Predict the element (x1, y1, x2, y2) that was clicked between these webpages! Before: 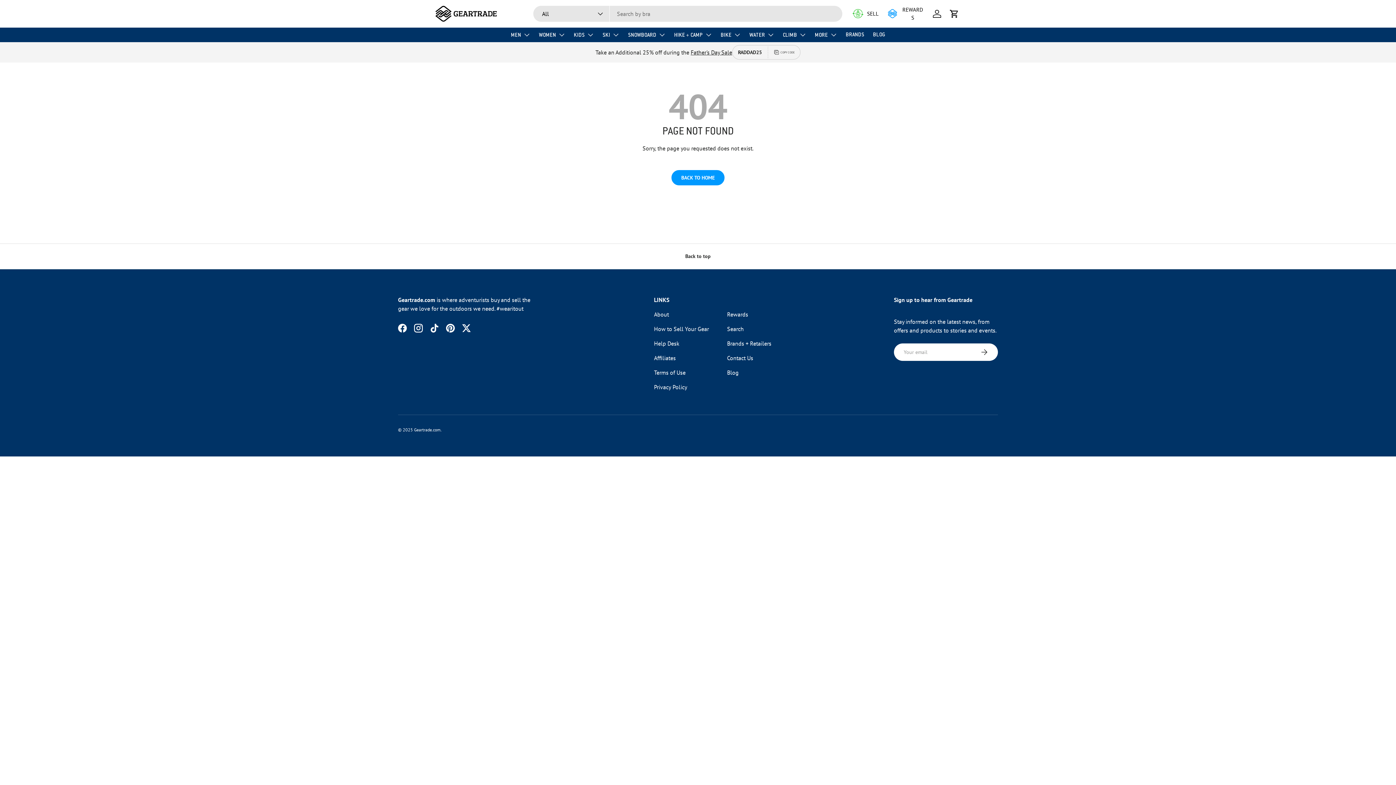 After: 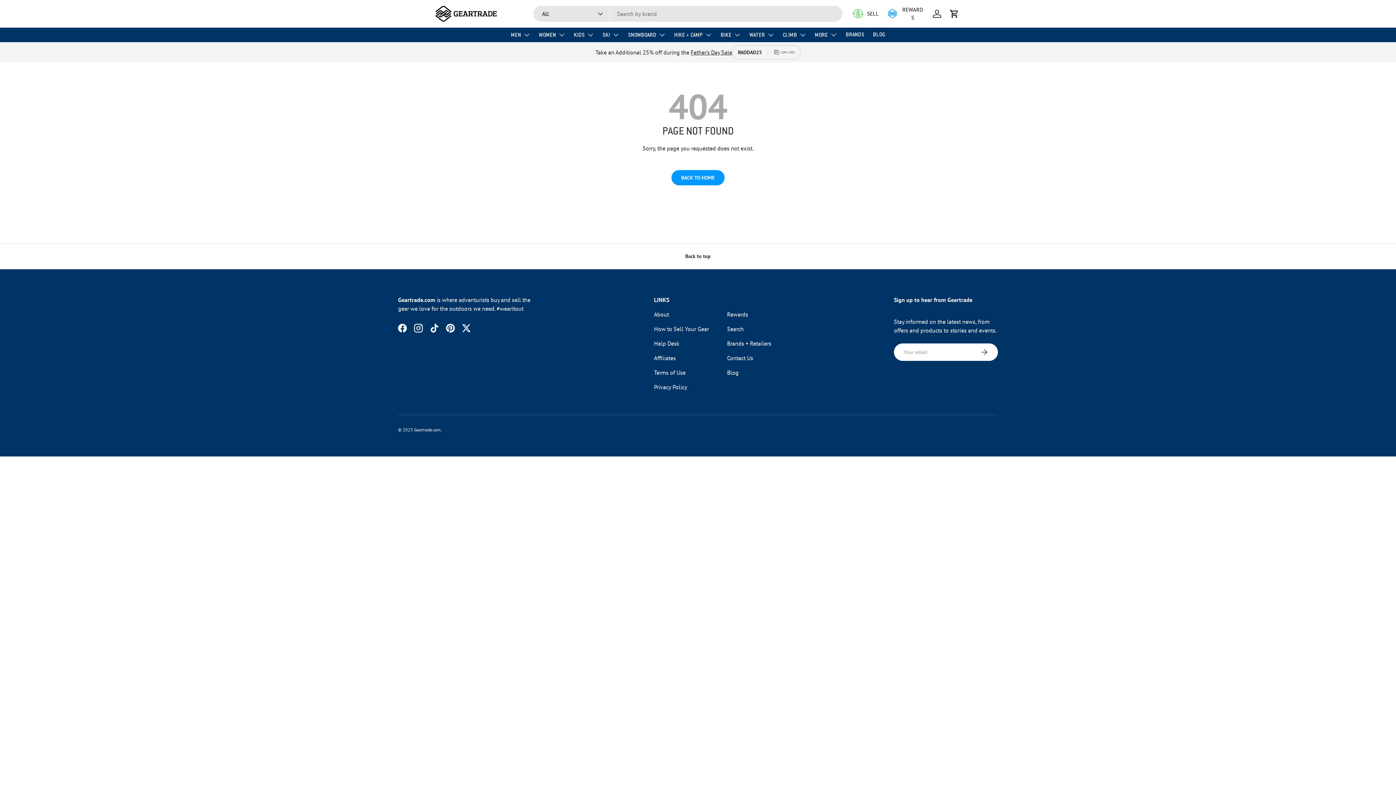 Action: bbox: (888, 8, 924, 18) label: REWARDS